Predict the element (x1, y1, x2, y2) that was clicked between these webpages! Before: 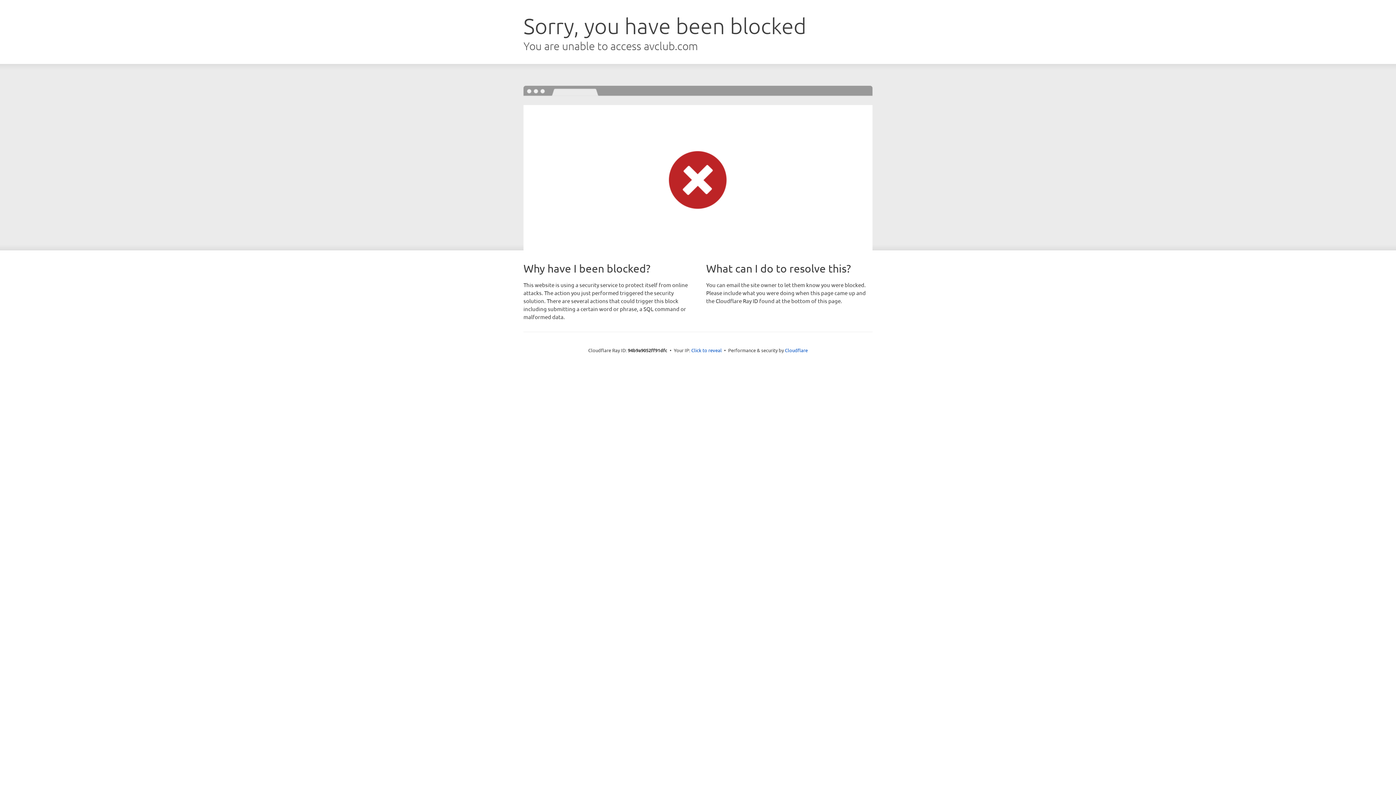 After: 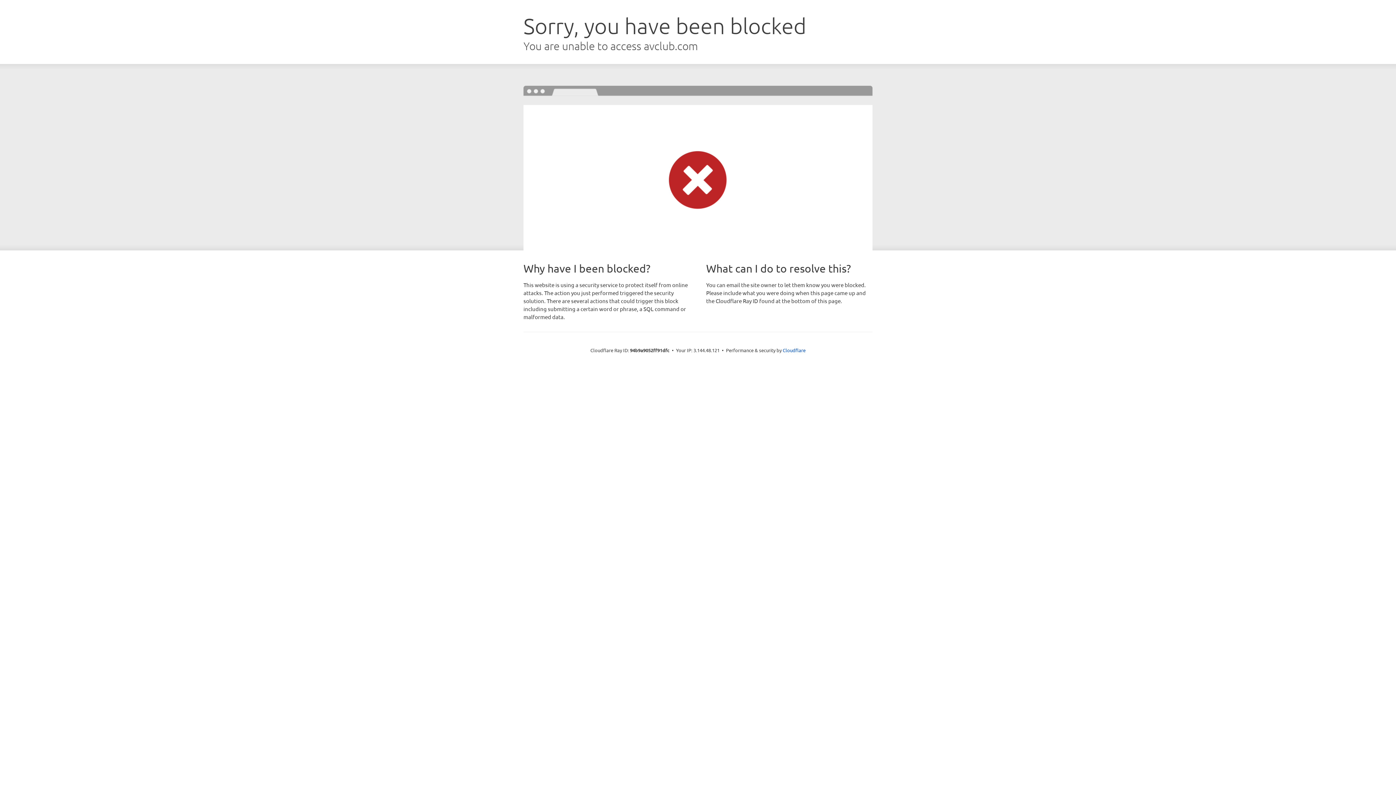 Action: bbox: (691, 346, 722, 353) label: Click to reveal